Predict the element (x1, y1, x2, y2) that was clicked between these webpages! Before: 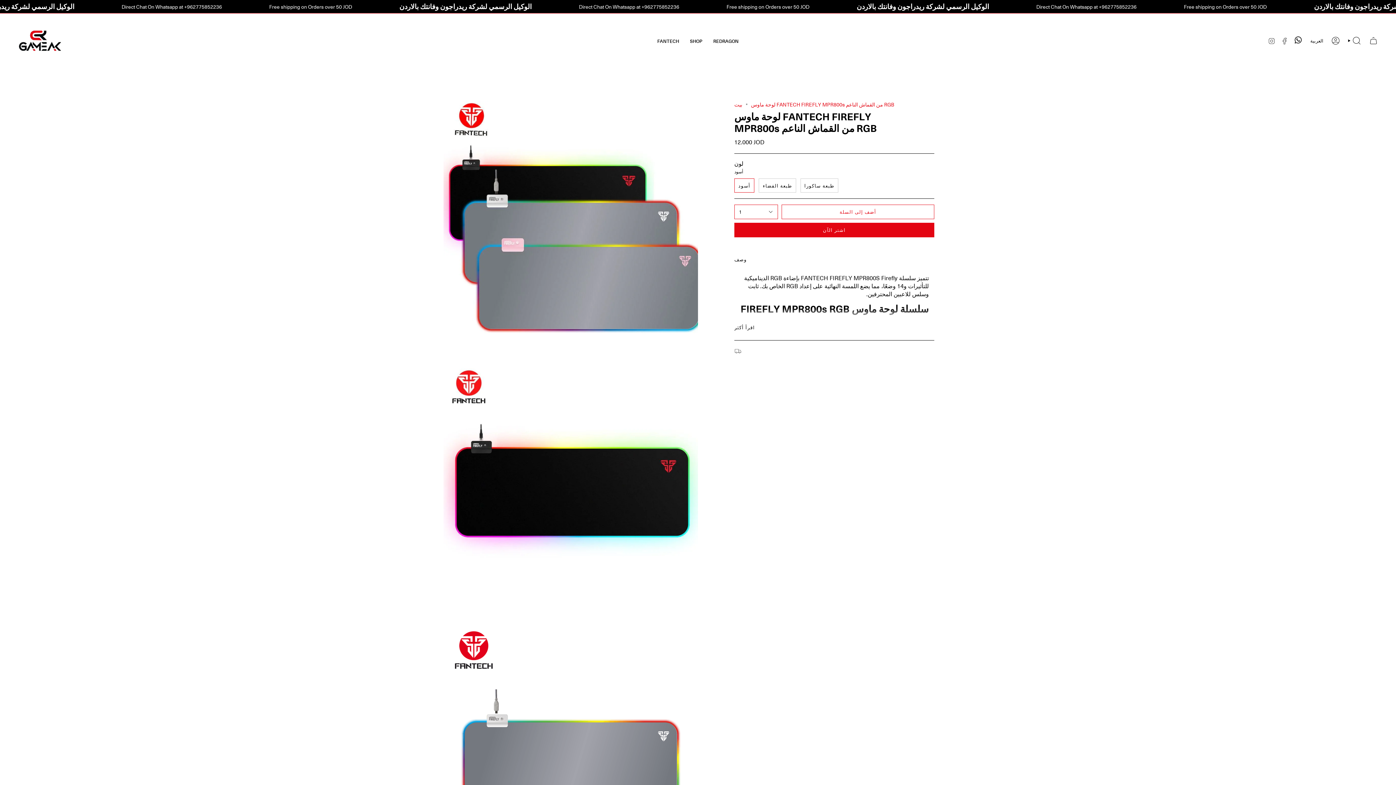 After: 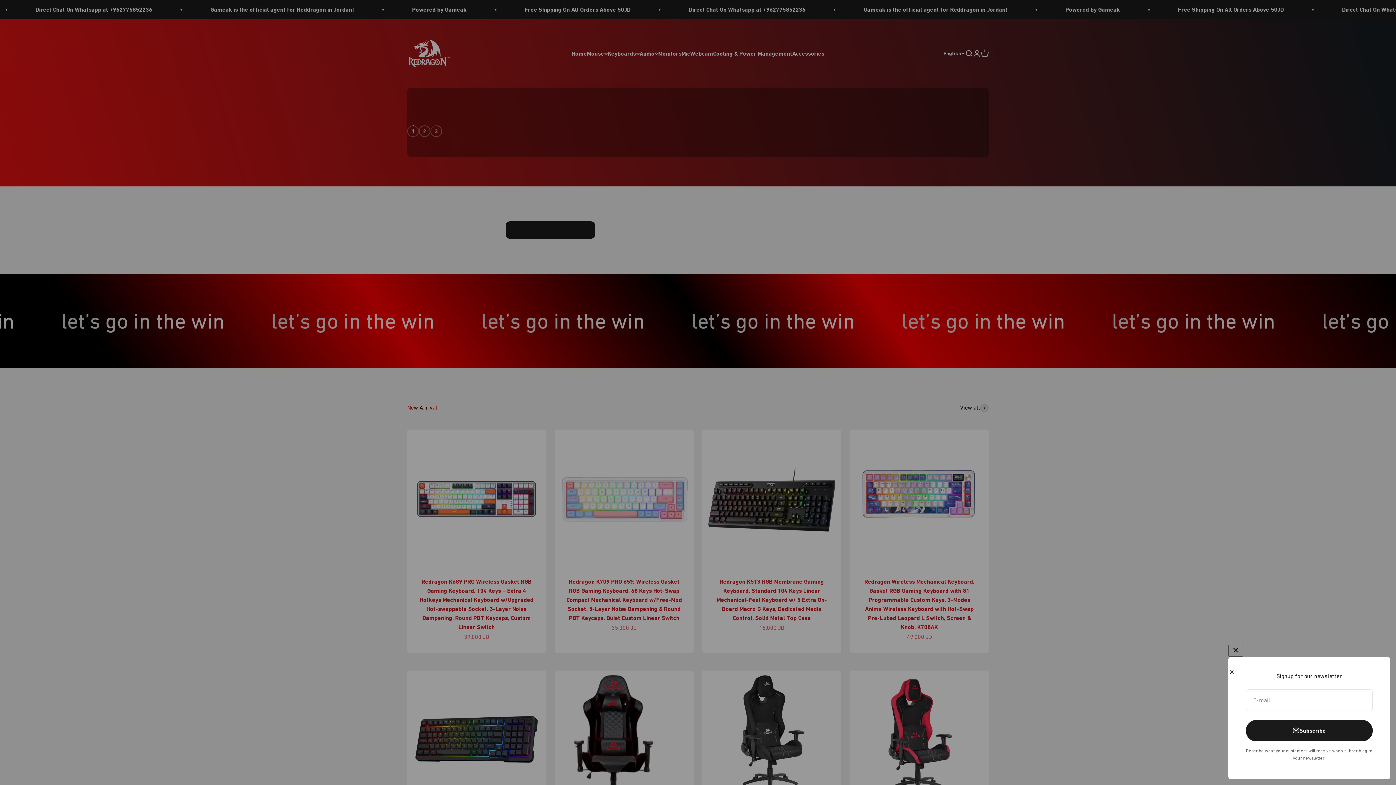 Action: label: REDRAGON bbox: (708, 18, 744, 62)